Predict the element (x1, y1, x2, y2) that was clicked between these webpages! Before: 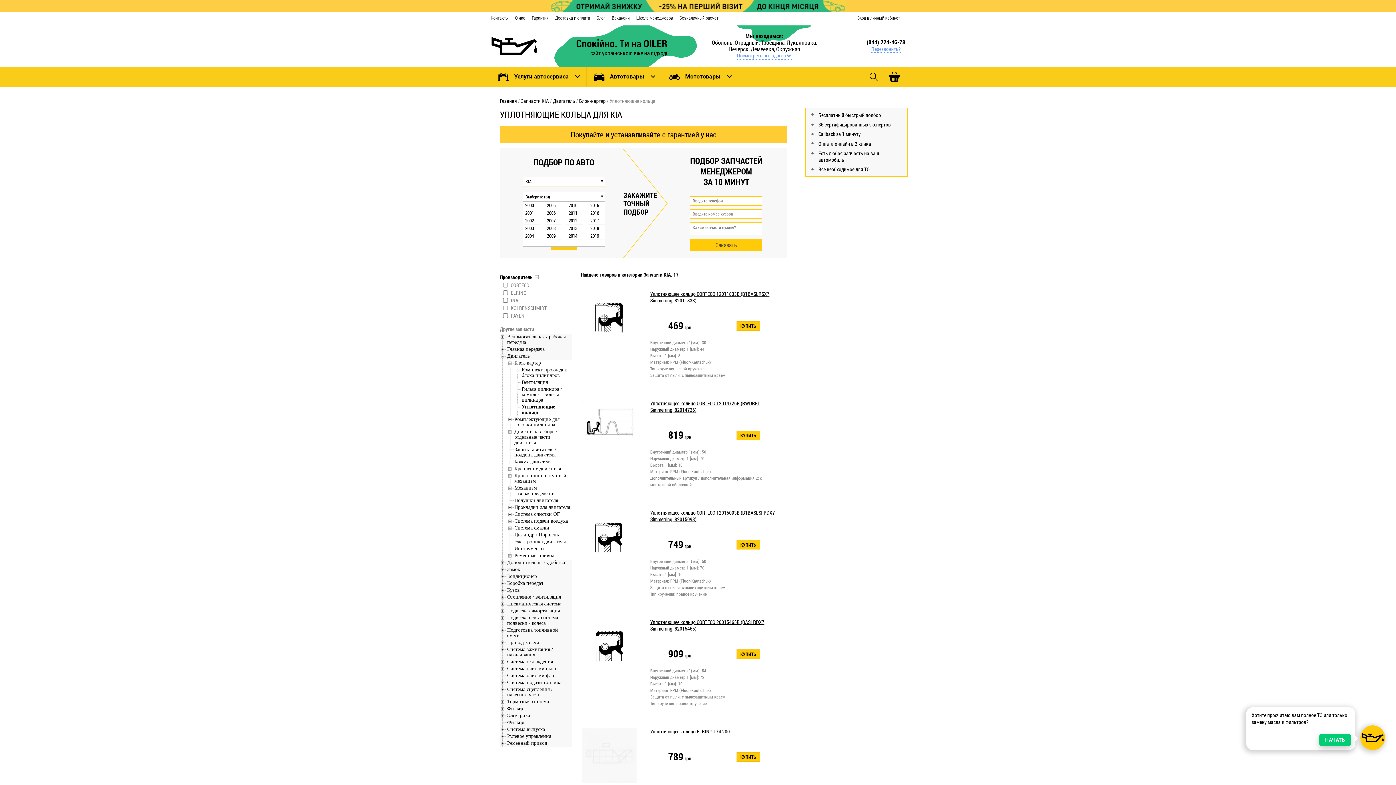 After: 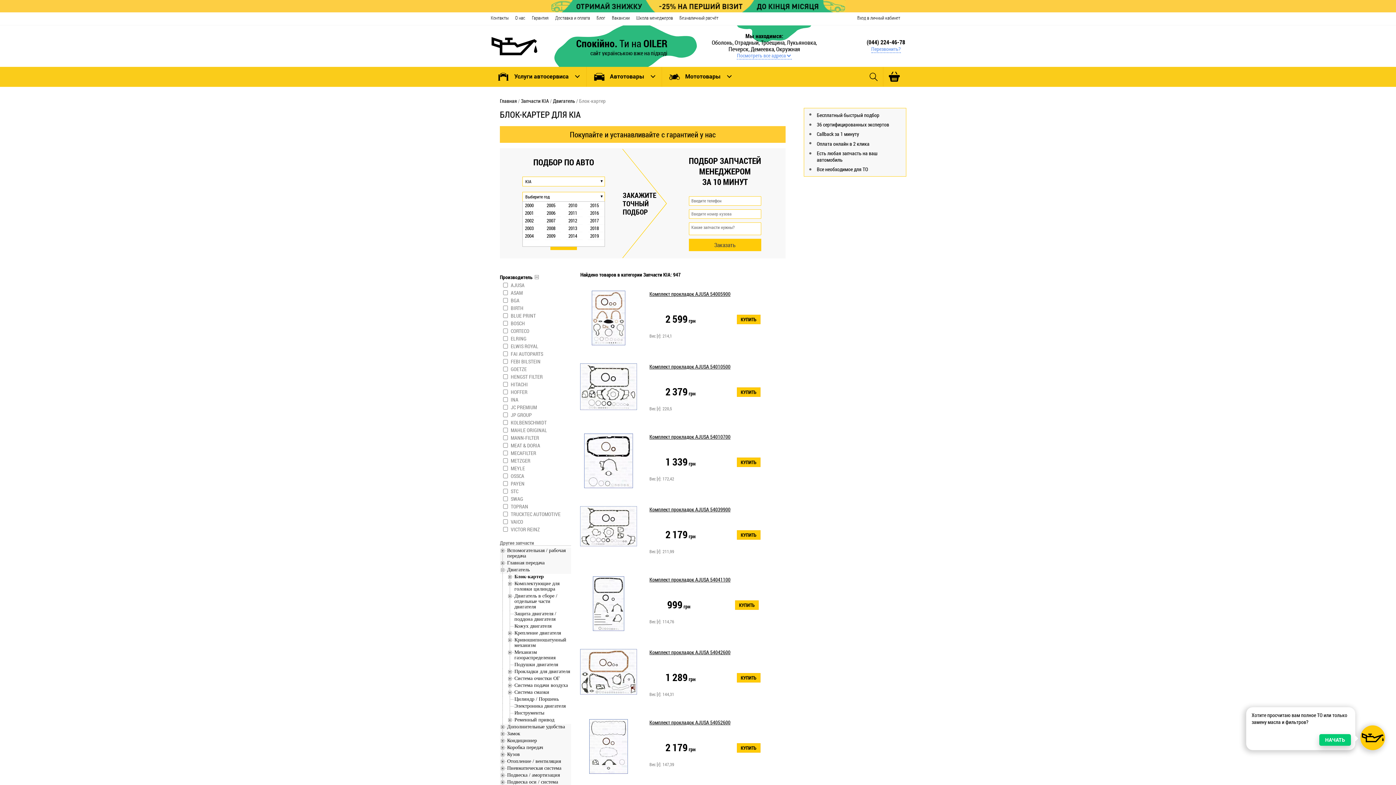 Action: bbox: (514, 360, 541, 365) label: Блок-картер